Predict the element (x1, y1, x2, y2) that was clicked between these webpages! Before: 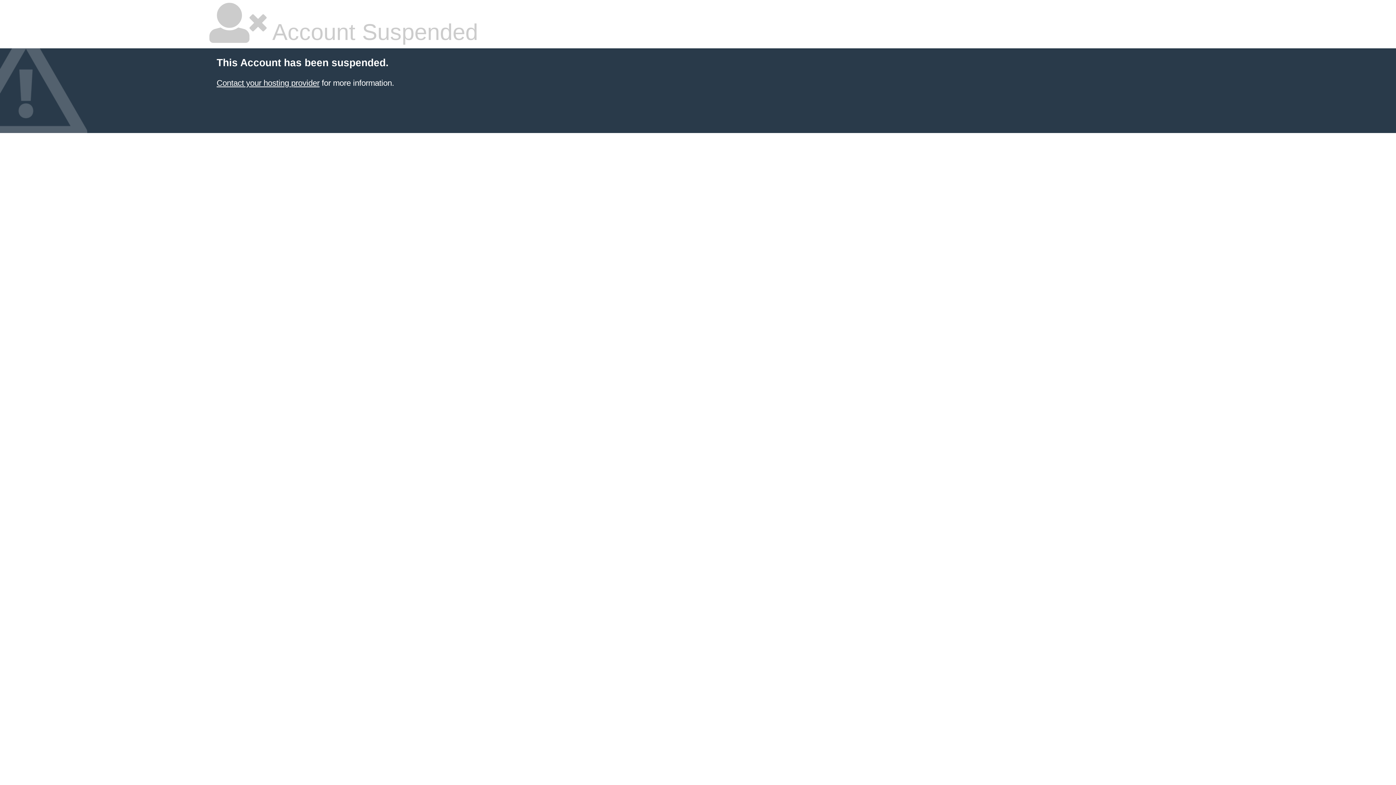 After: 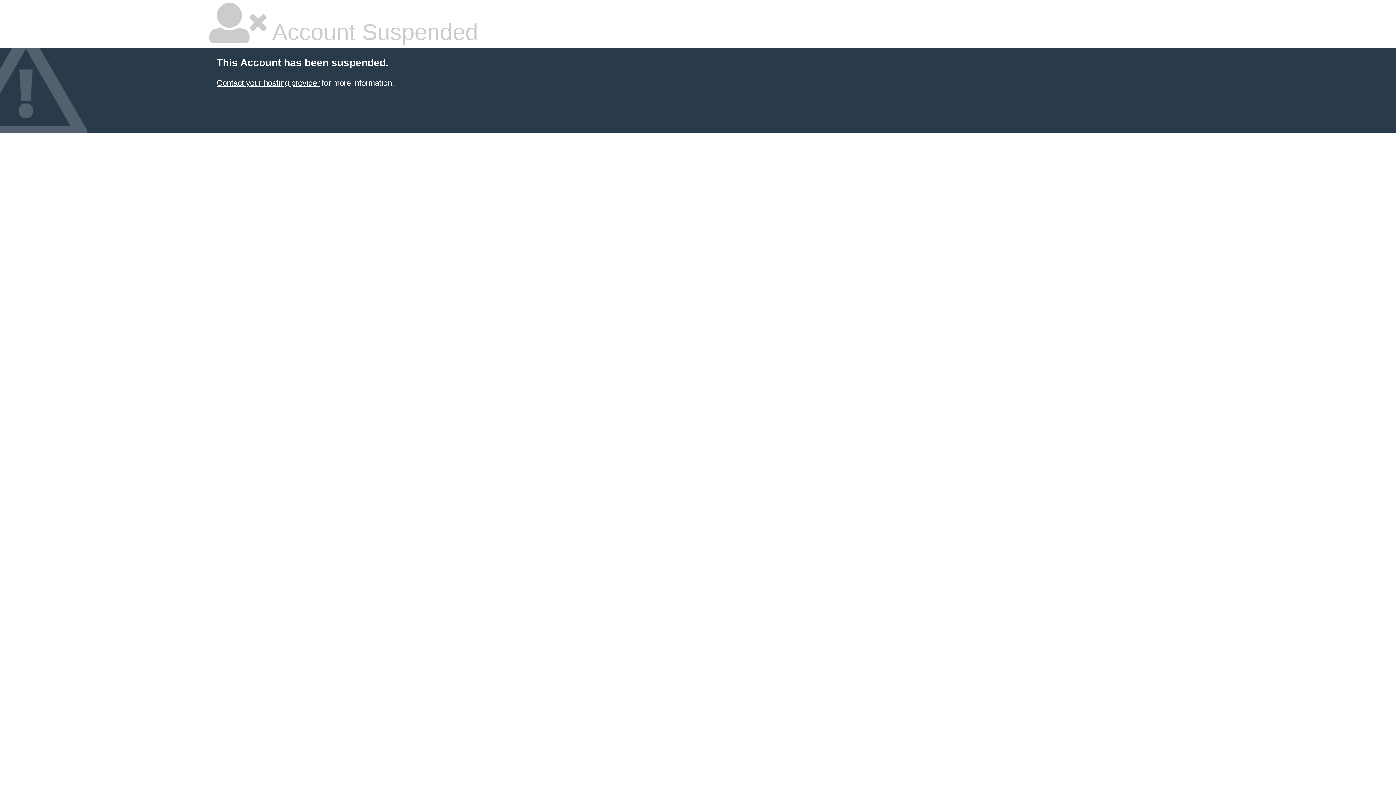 Action: label: Contact your hosting provider bbox: (216, 78, 319, 87)